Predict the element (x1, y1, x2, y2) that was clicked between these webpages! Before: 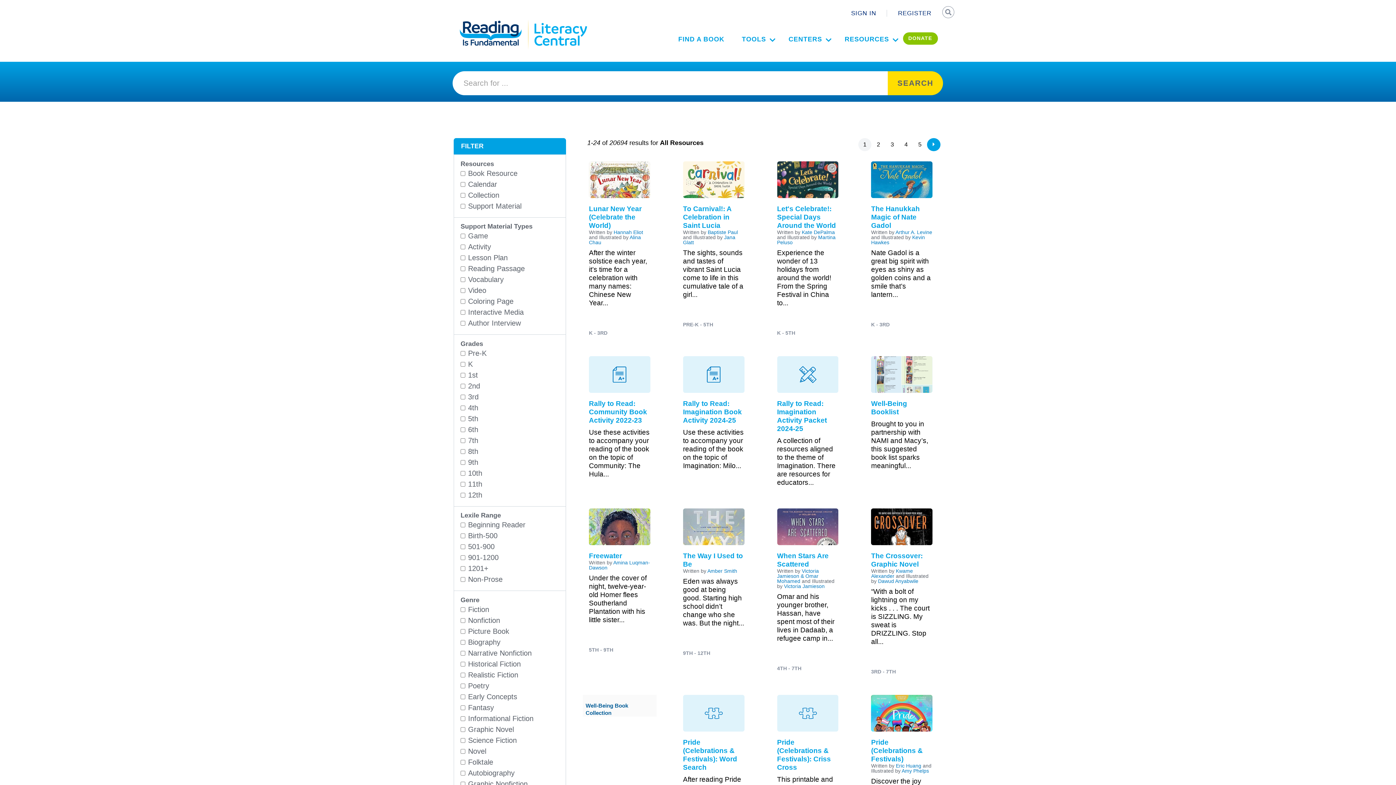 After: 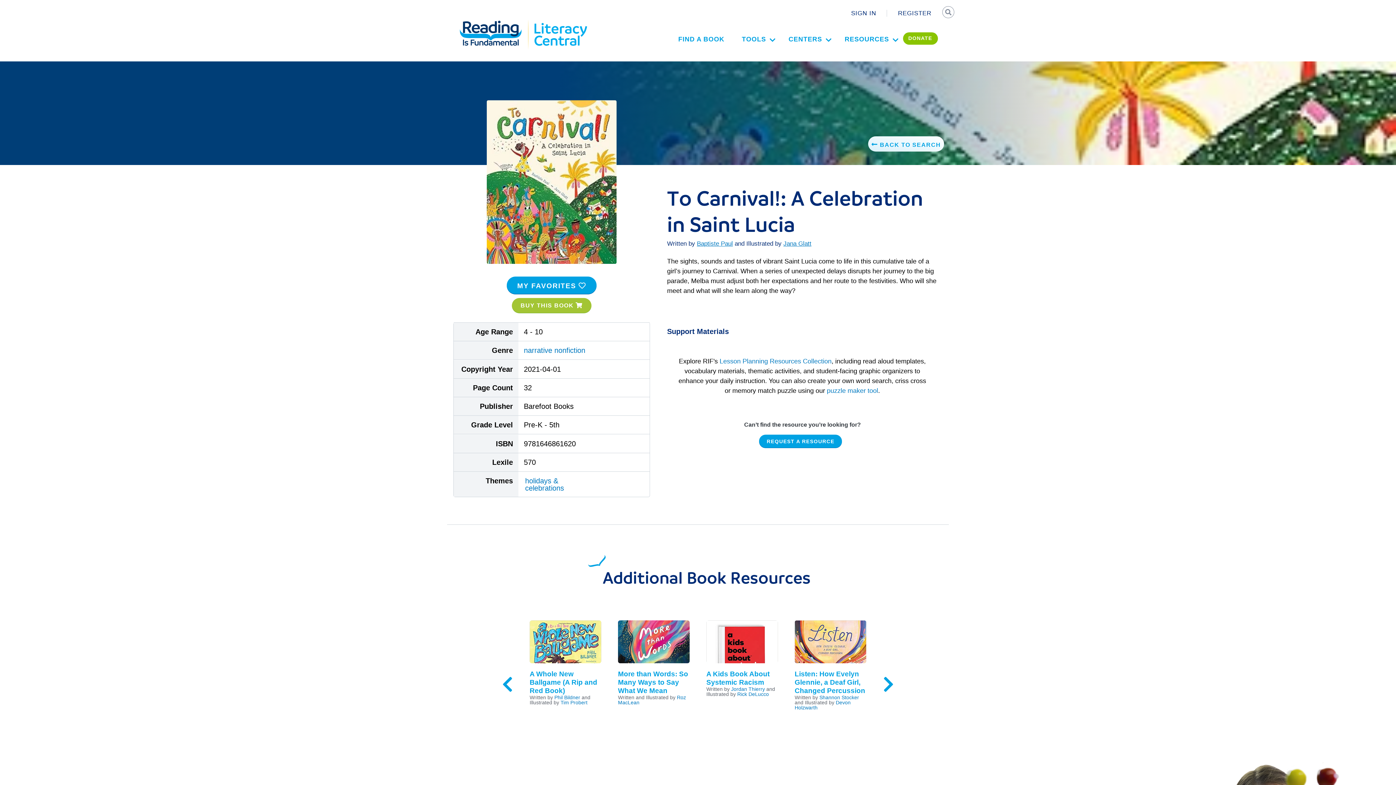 Action: label: Image
To Carnival!: A Celebration in Saint Lucia bbox: (683, 161, 744, 229)